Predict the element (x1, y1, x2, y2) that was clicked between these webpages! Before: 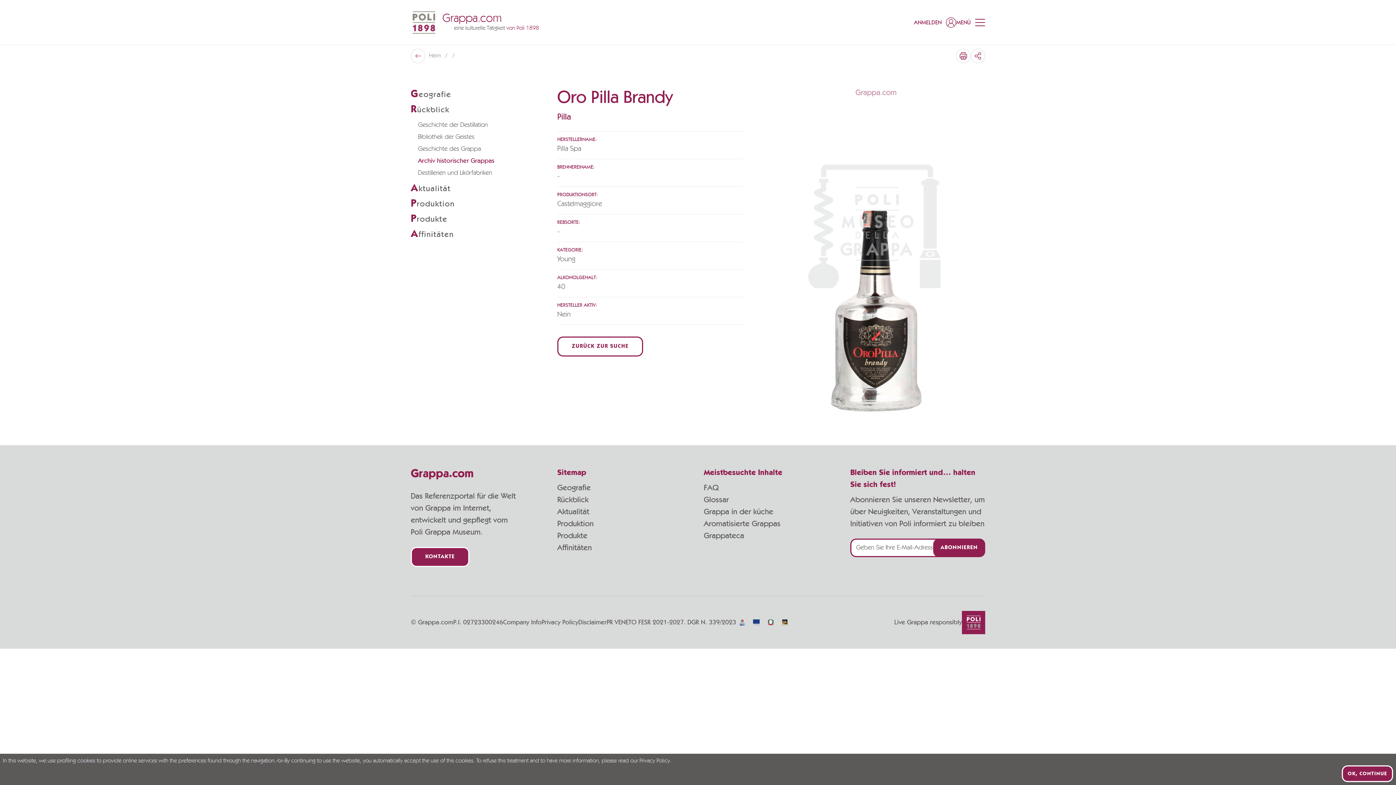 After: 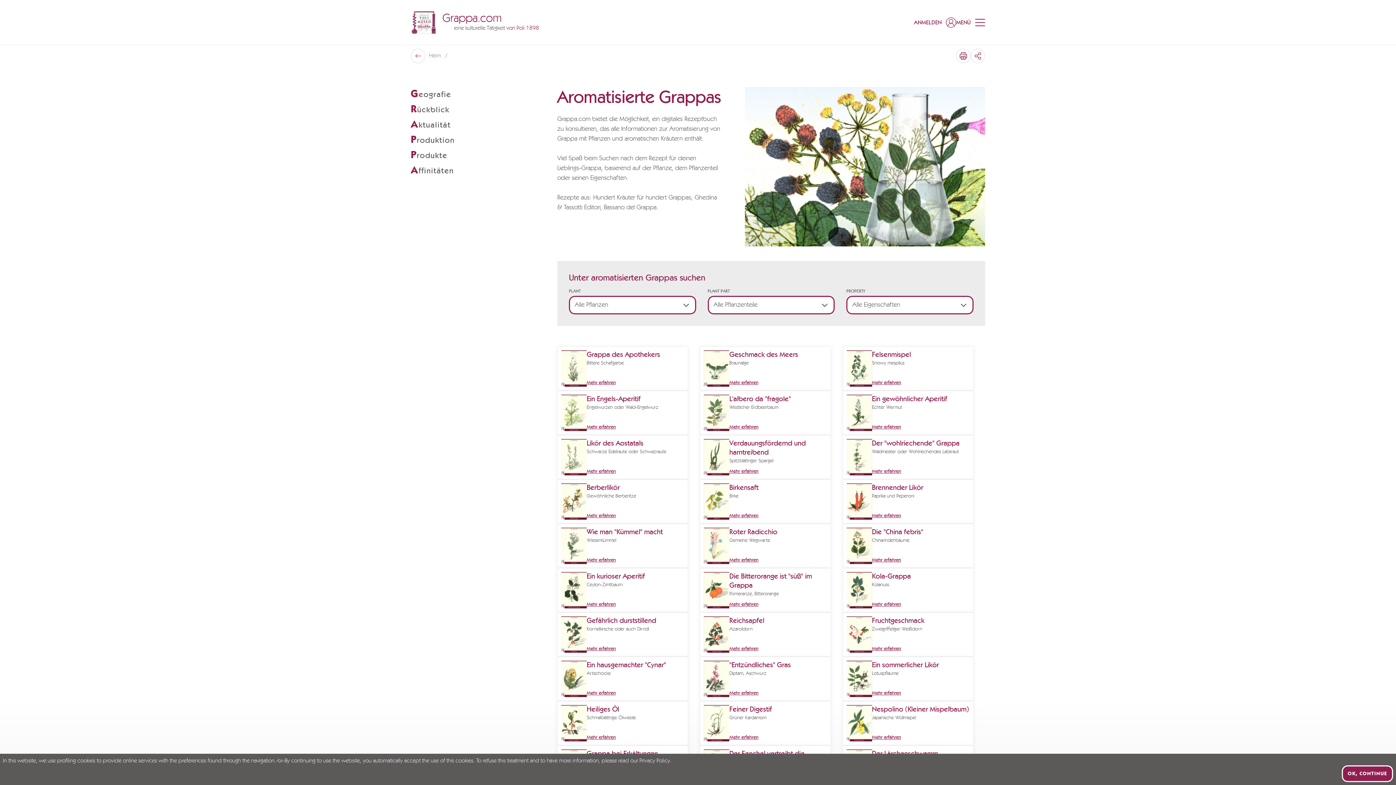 Action: label: Aromatisierte Grappas bbox: (704, 520, 780, 528)